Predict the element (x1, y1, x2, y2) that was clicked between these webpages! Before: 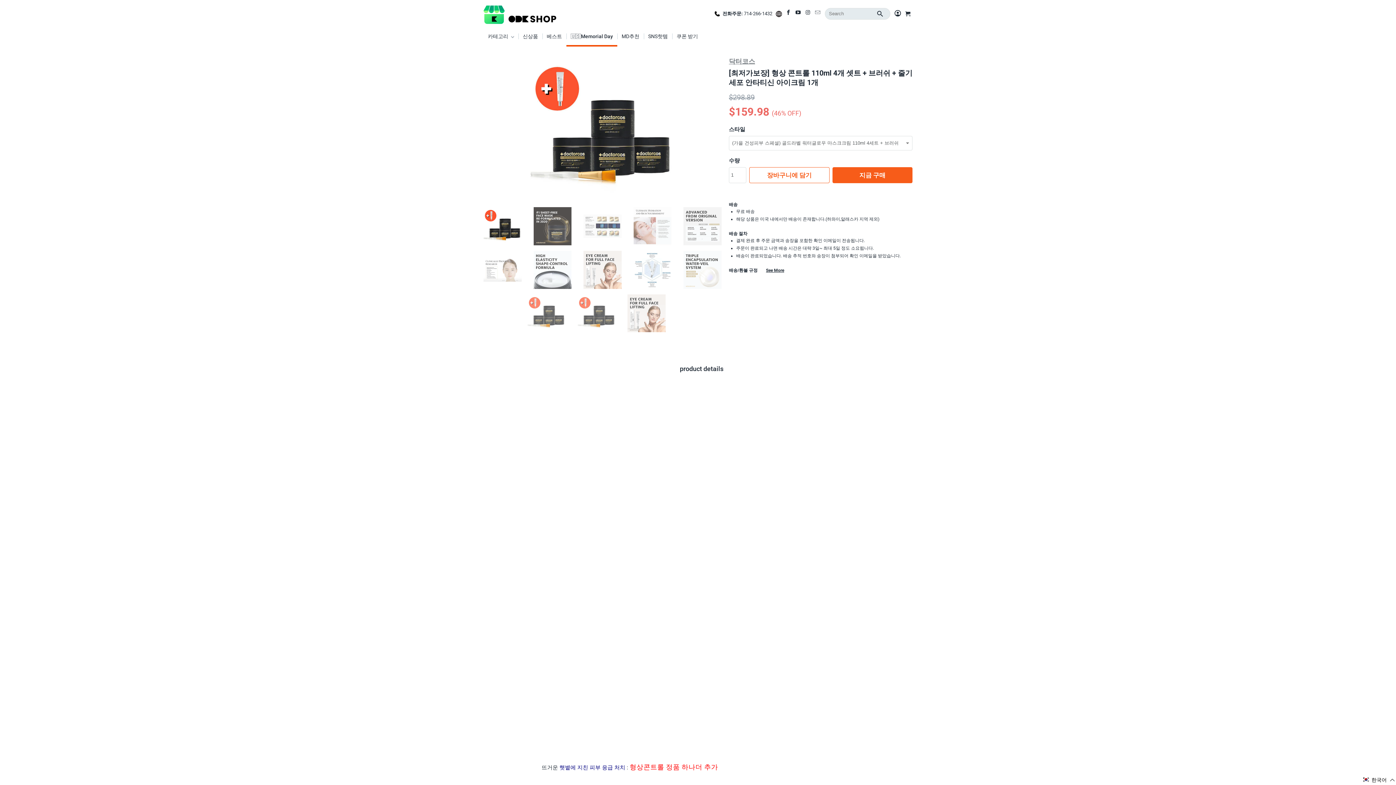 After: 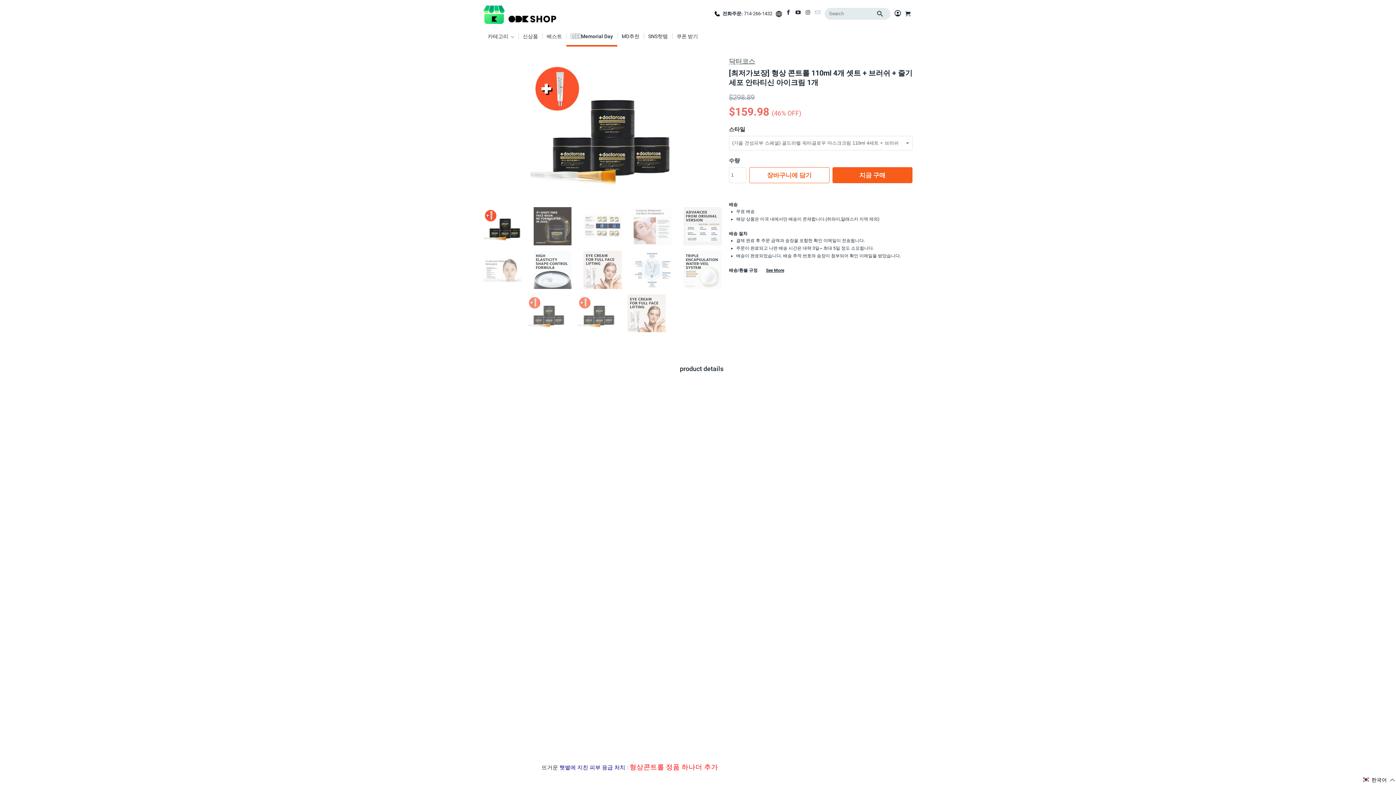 Action: bbox: (815, 9, 821, 18)